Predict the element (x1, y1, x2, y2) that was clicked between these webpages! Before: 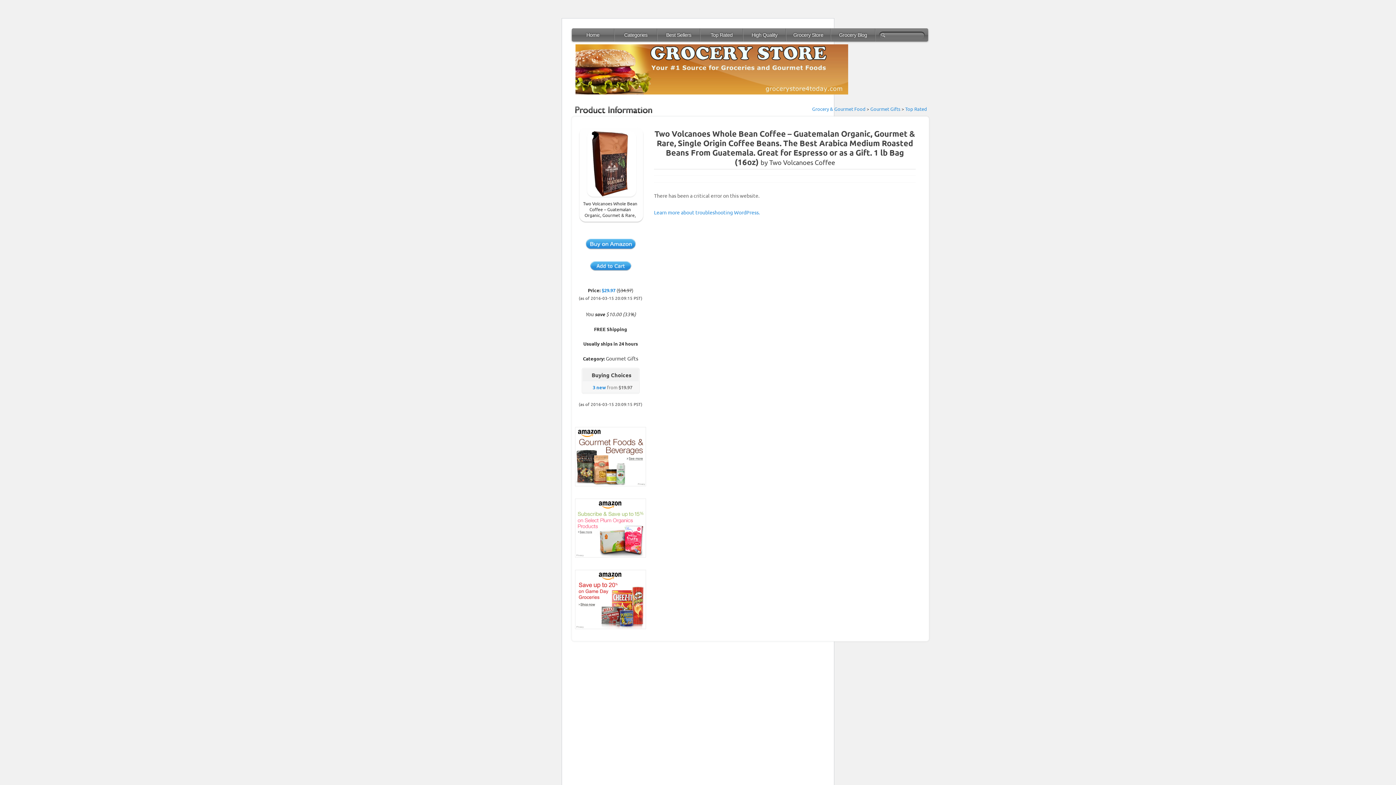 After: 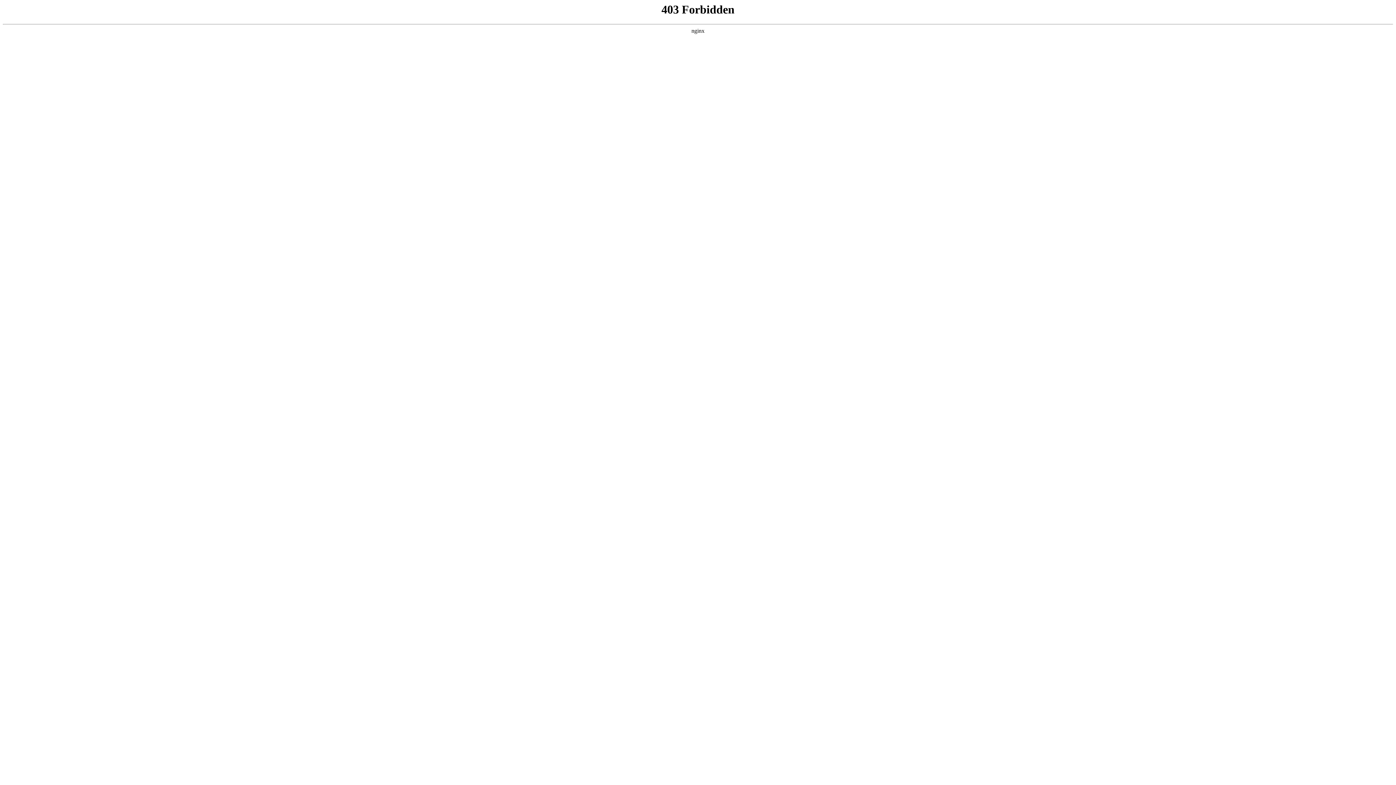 Action: bbox: (654, 209, 760, 215) label: Learn more about troubleshooting WordPress.